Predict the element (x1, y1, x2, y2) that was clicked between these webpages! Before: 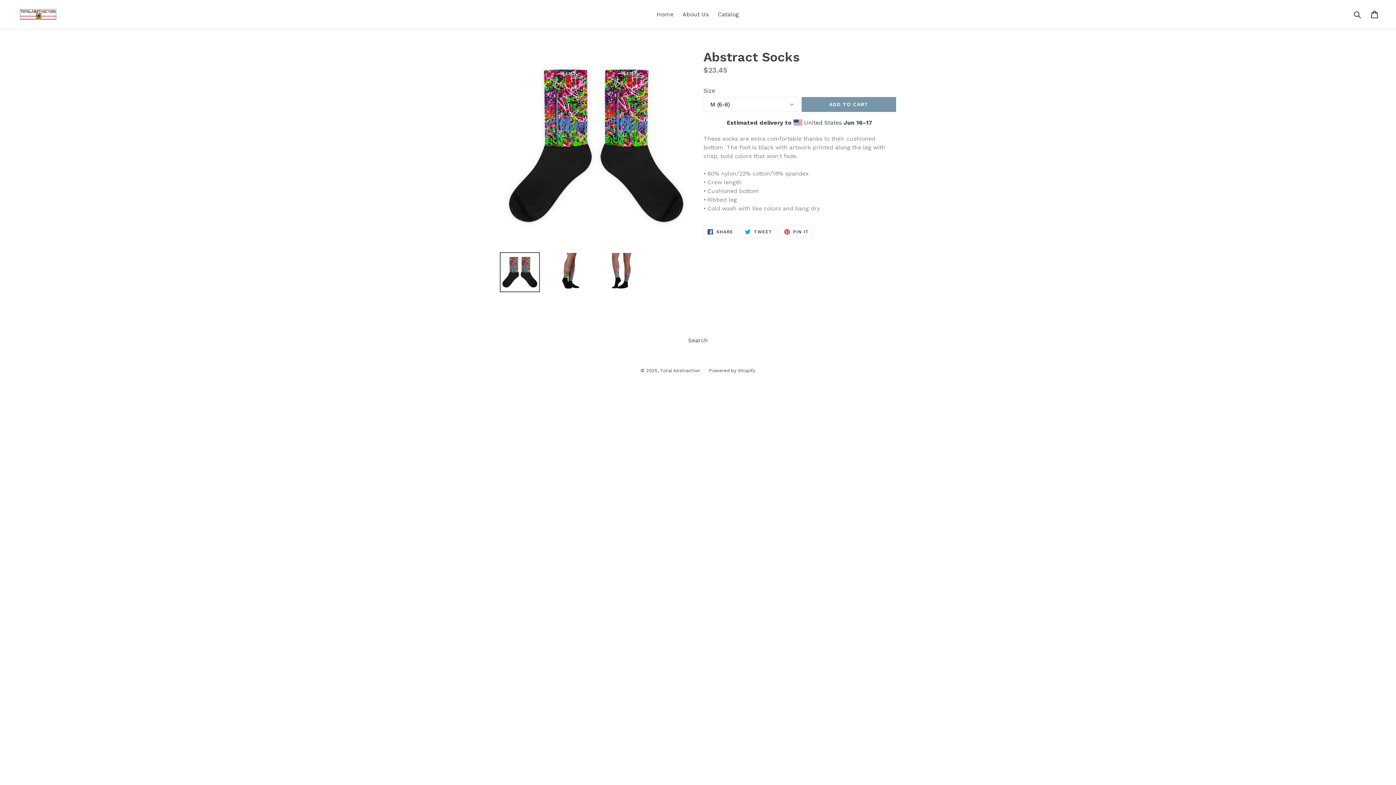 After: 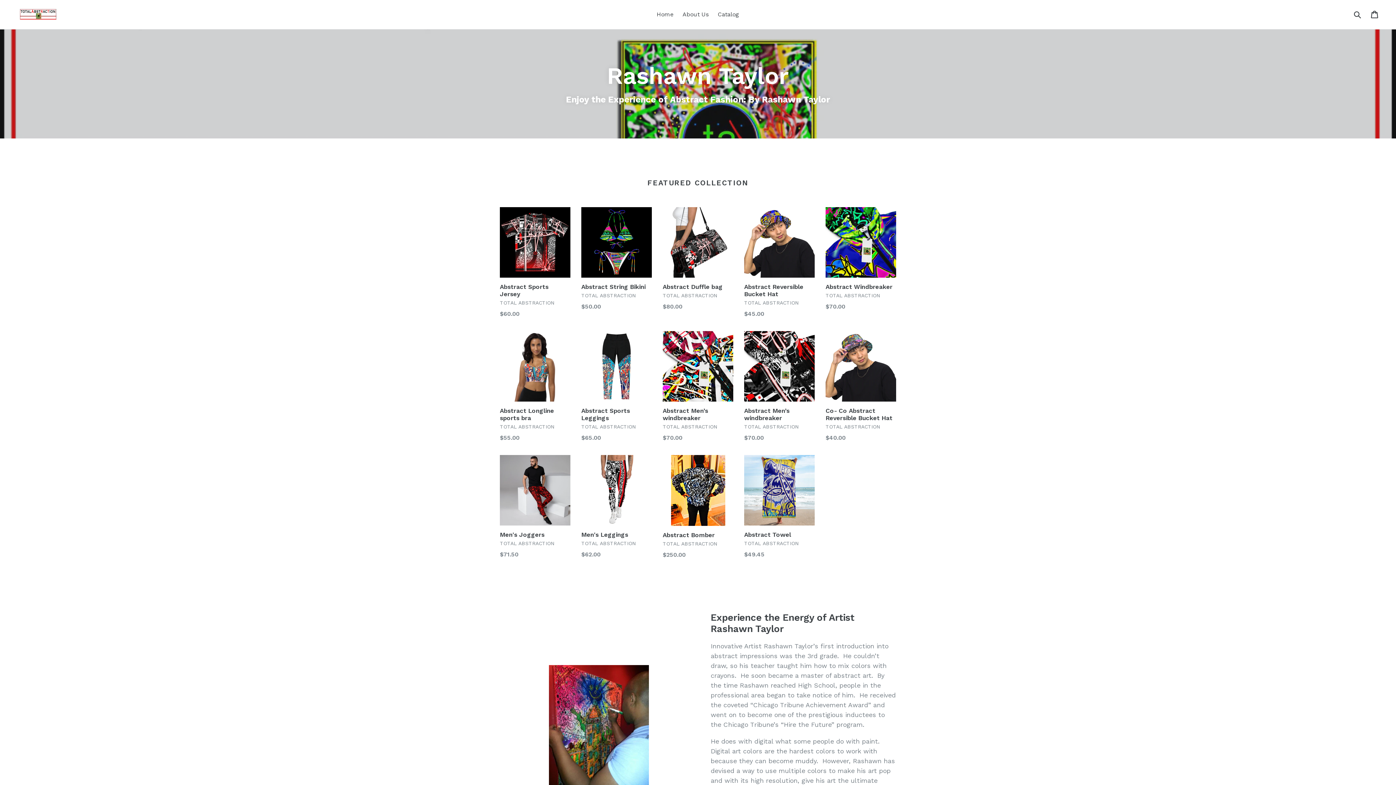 Action: bbox: (679, 9, 712, 20) label: About Us